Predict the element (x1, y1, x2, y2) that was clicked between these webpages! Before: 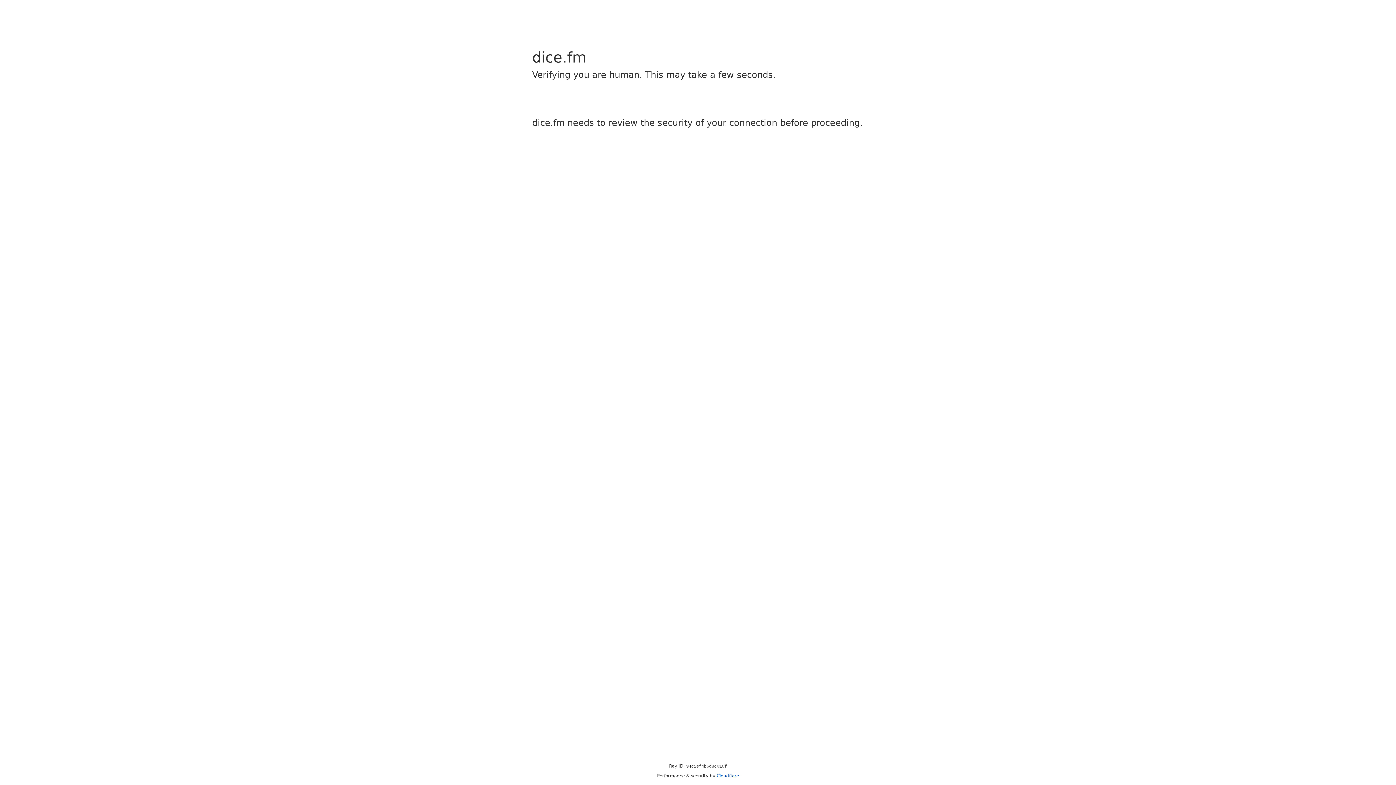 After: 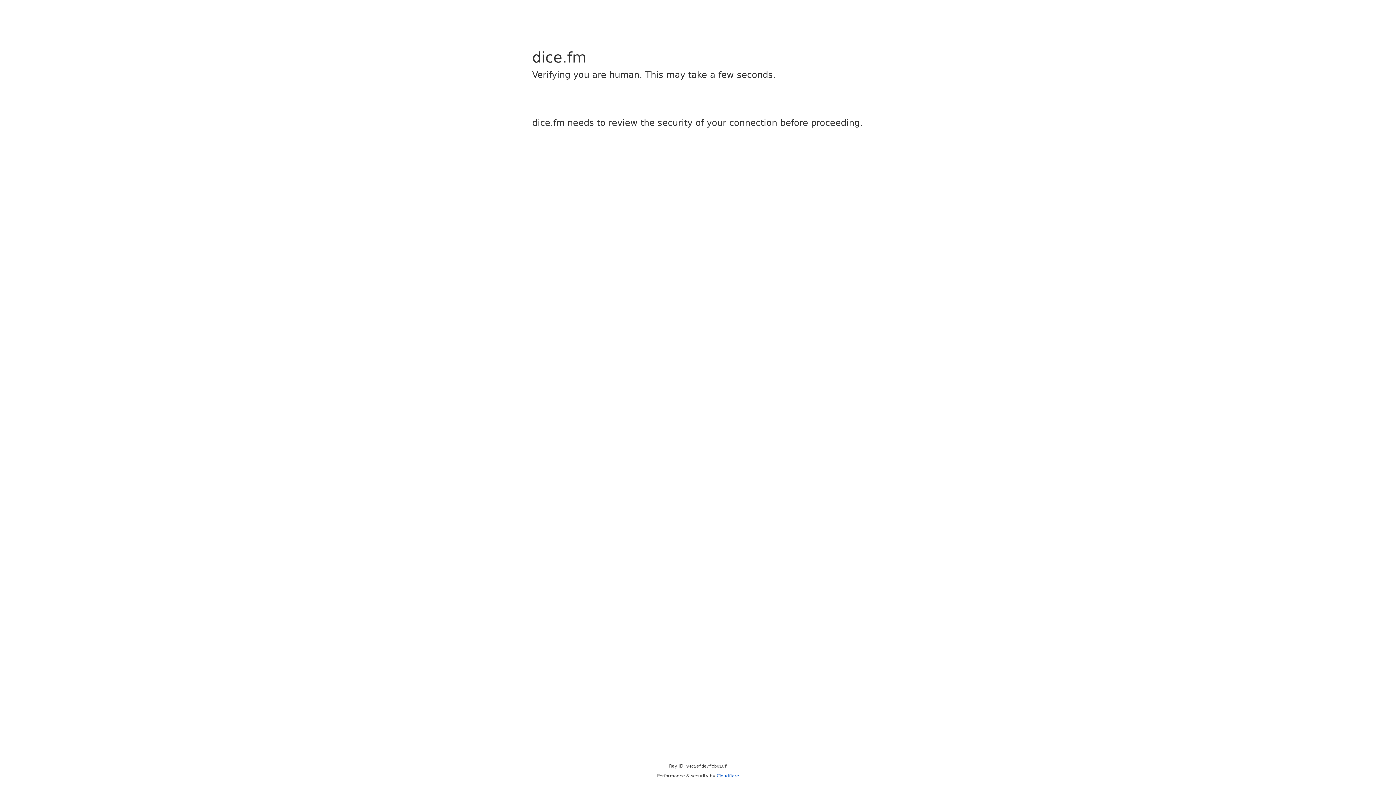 Action: label: Cloudflare bbox: (716, 773, 739, 778)